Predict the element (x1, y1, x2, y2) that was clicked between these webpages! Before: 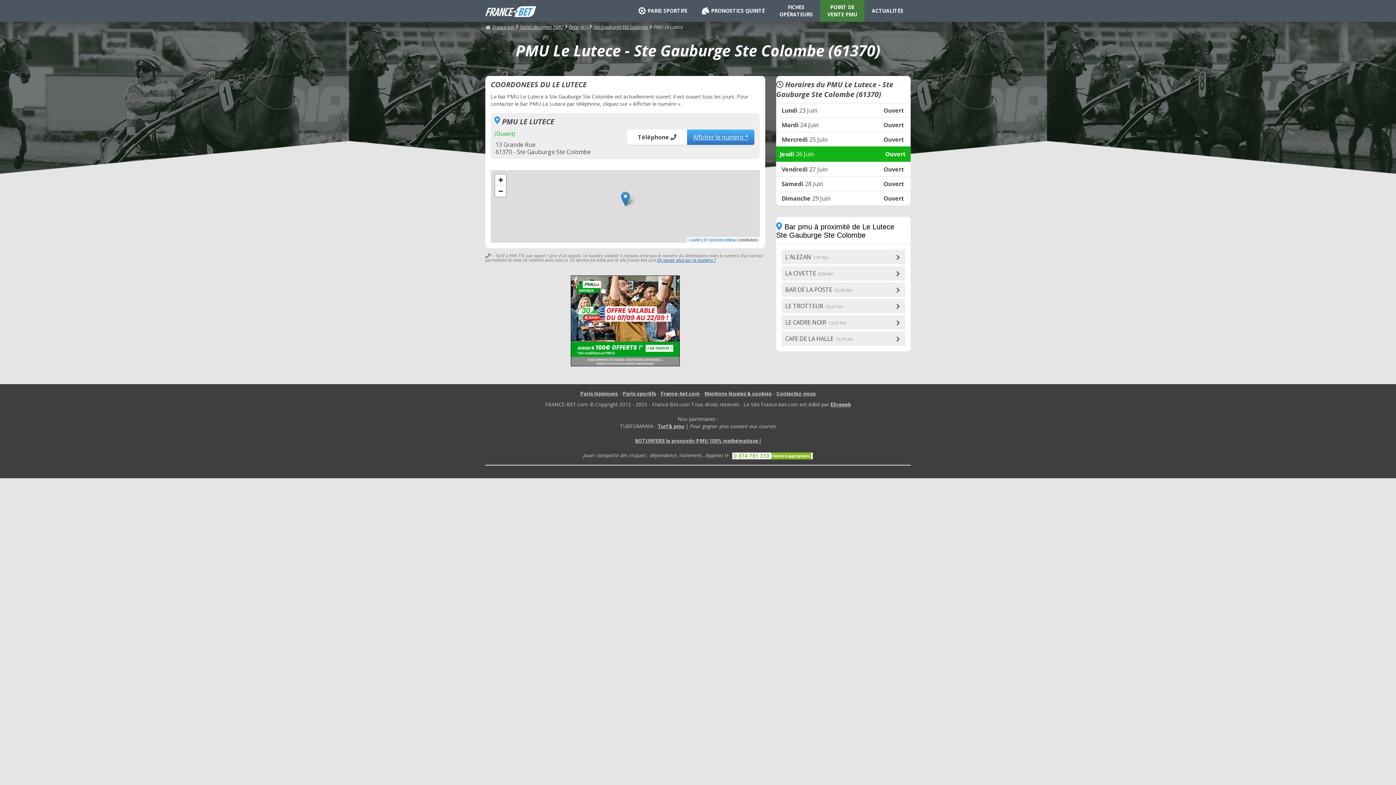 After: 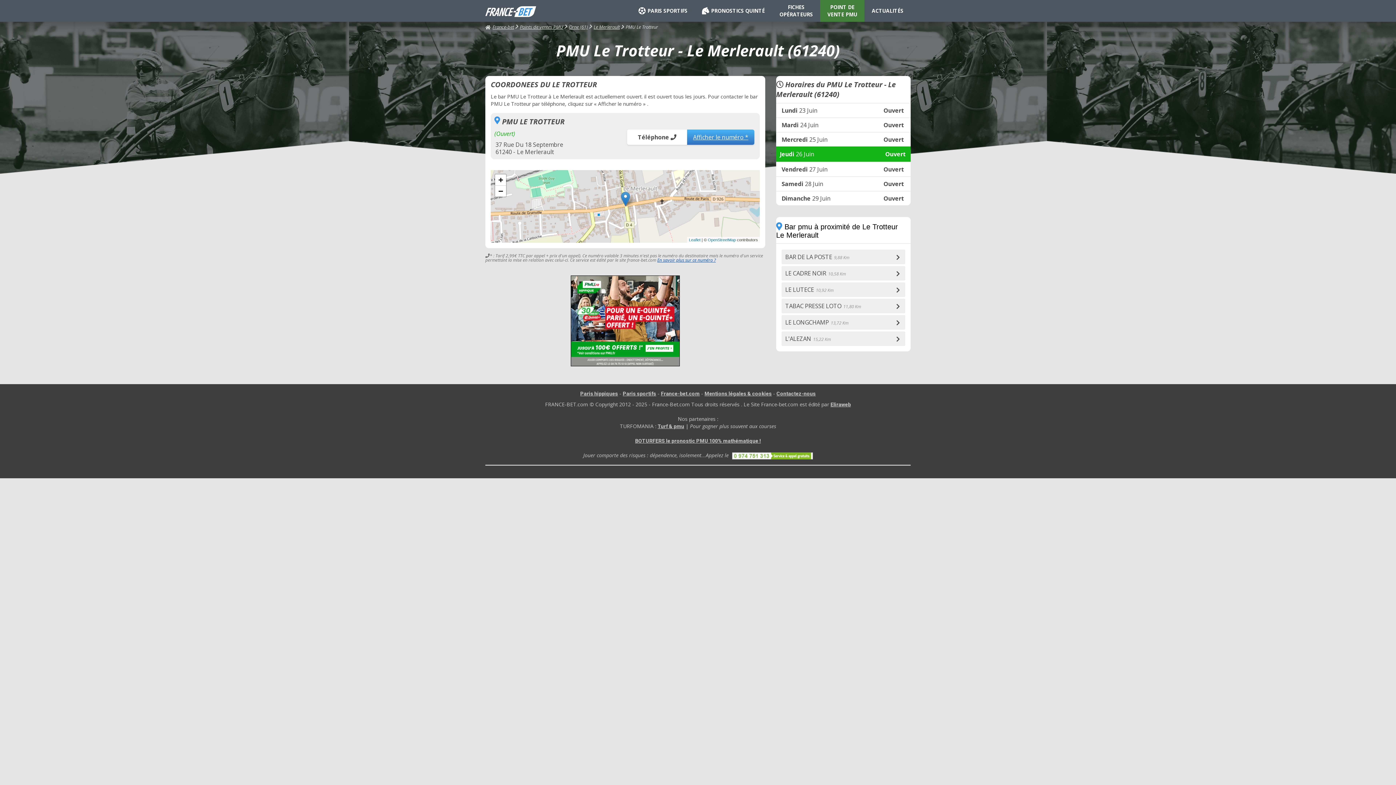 Action: bbox: (781, 298, 905, 313) label: LE TROTTEUR10,92 Km